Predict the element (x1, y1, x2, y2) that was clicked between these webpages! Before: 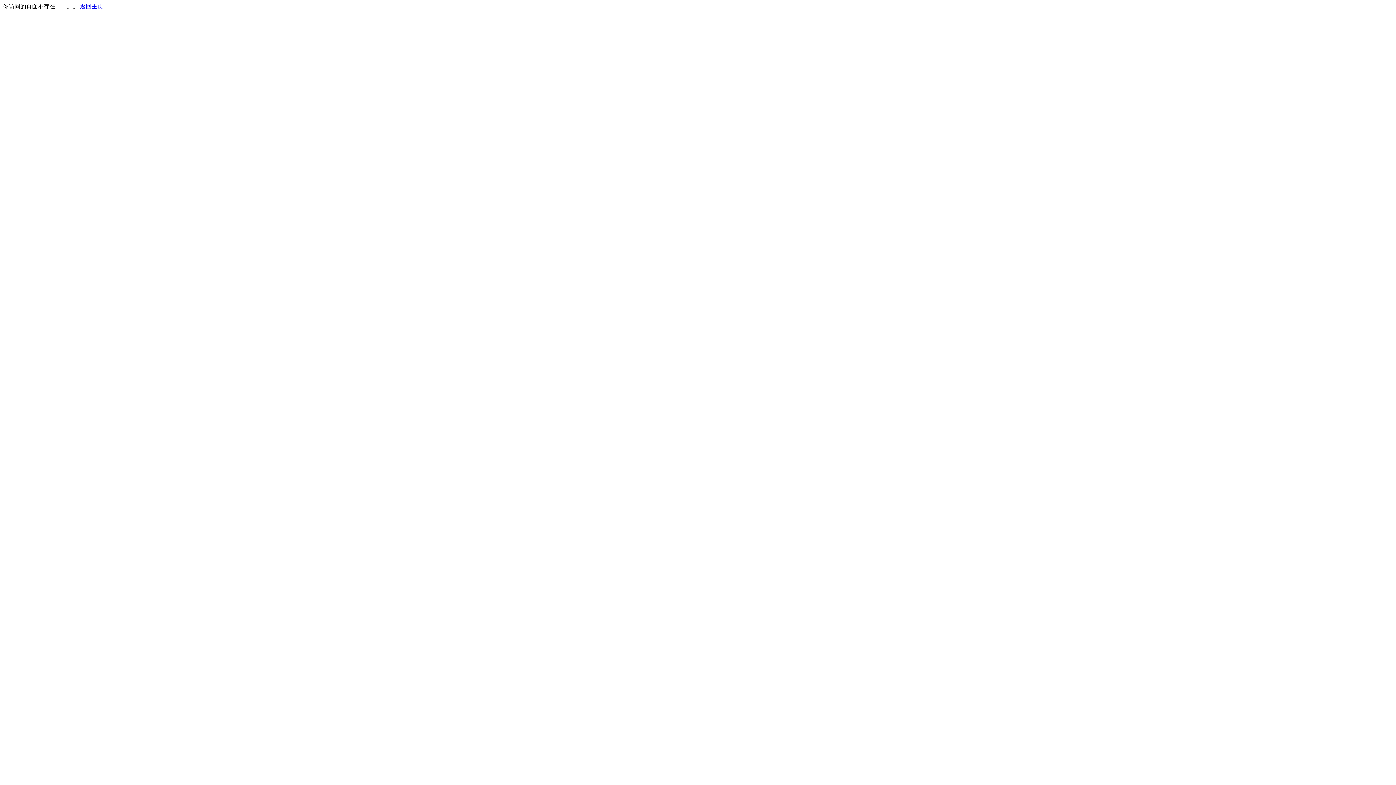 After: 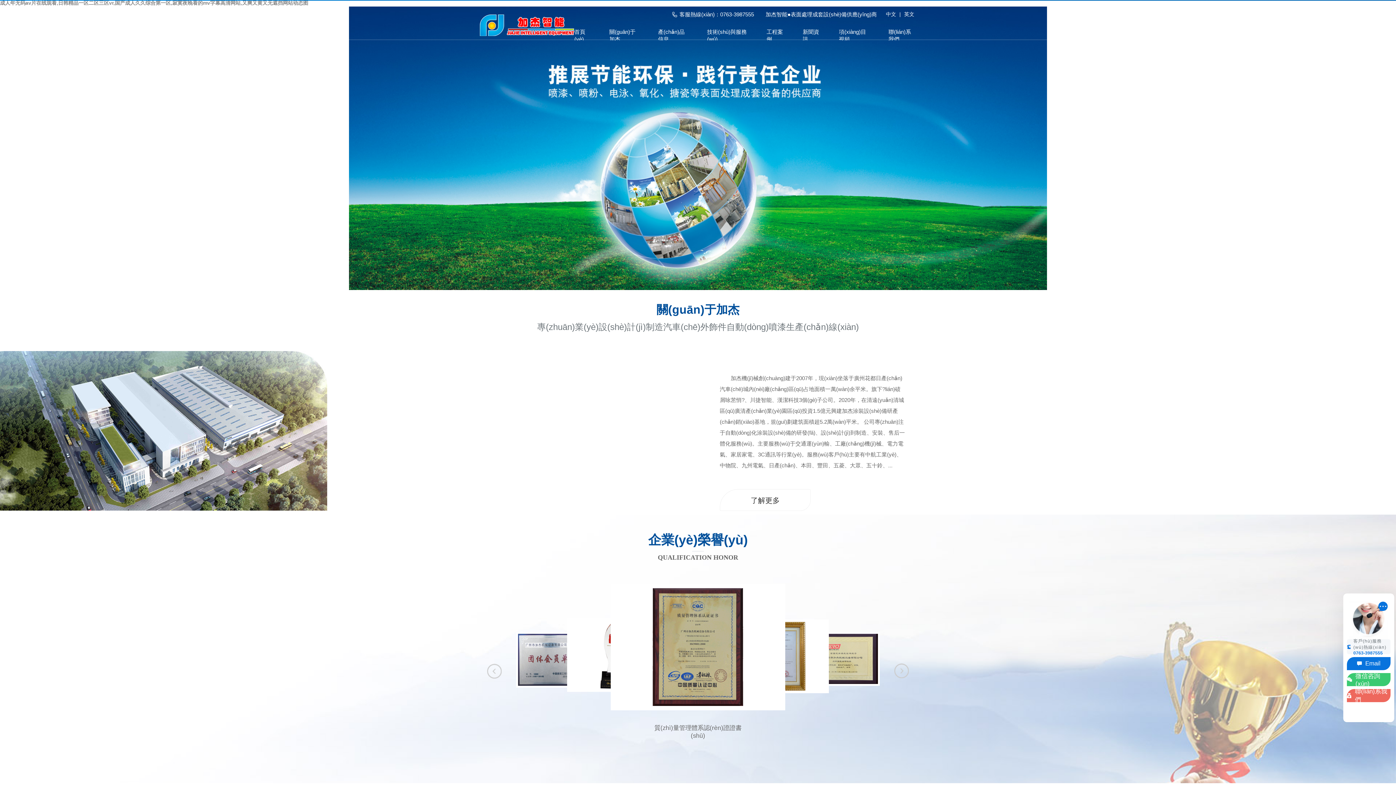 Action: label: 返回主页 bbox: (80, 3, 103, 9)